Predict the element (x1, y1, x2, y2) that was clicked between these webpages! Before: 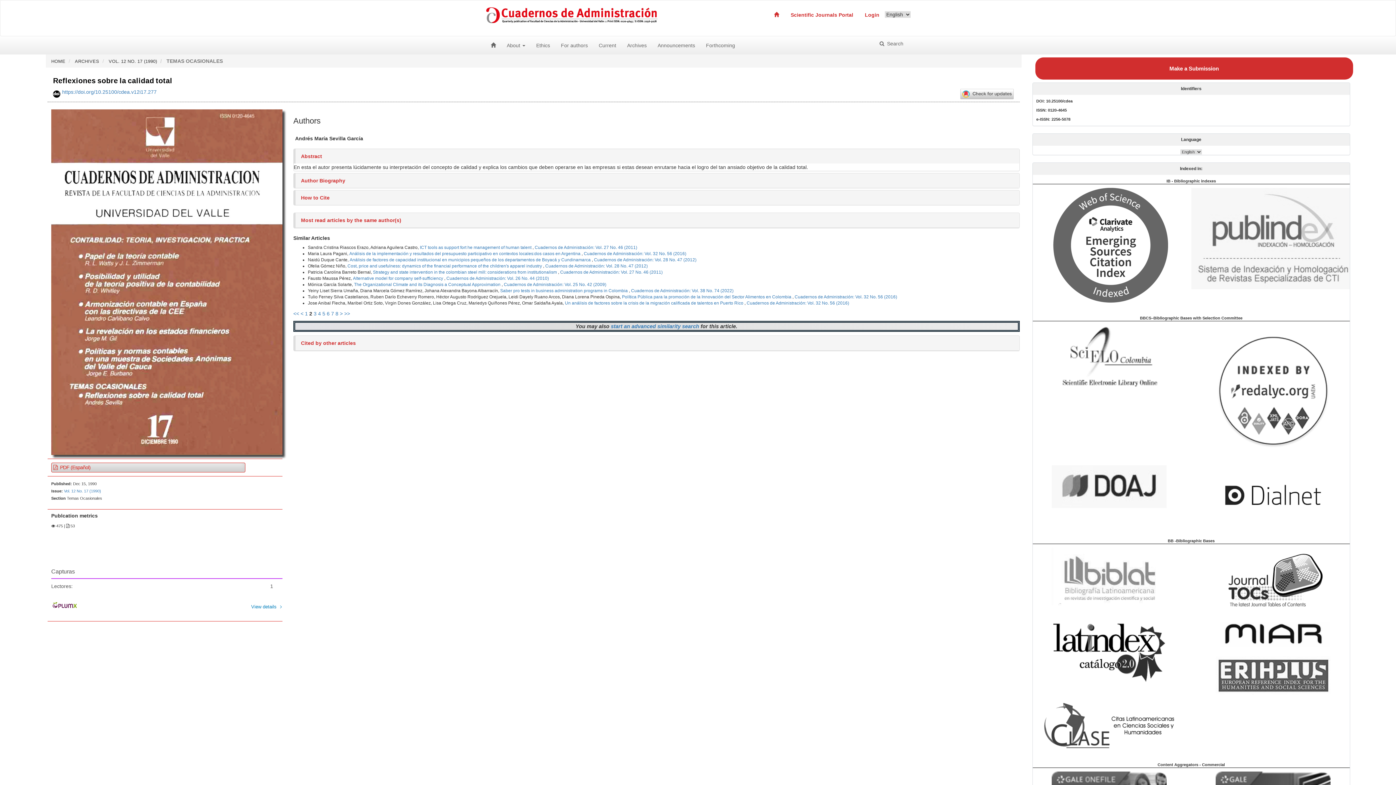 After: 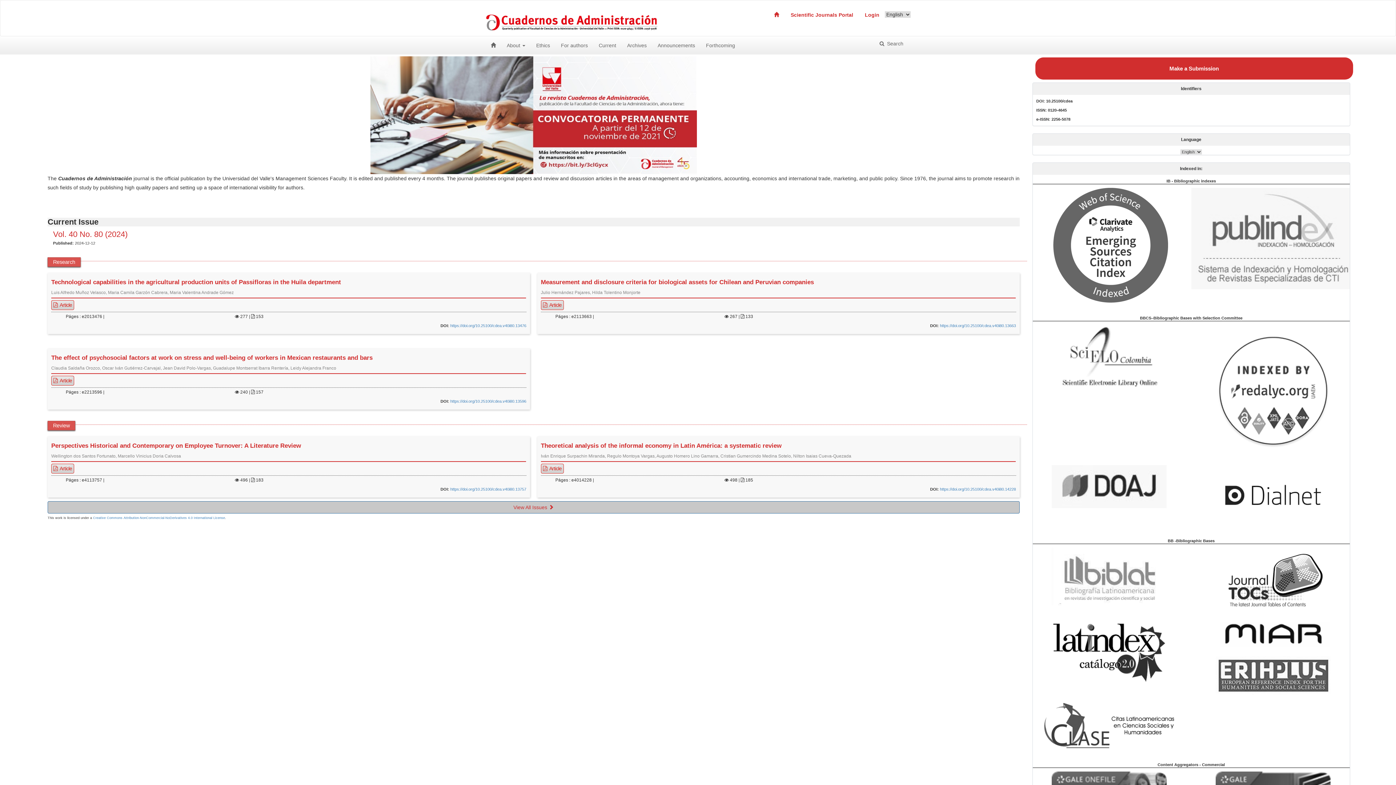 Action: bbox: (485, 36, 501, 54)